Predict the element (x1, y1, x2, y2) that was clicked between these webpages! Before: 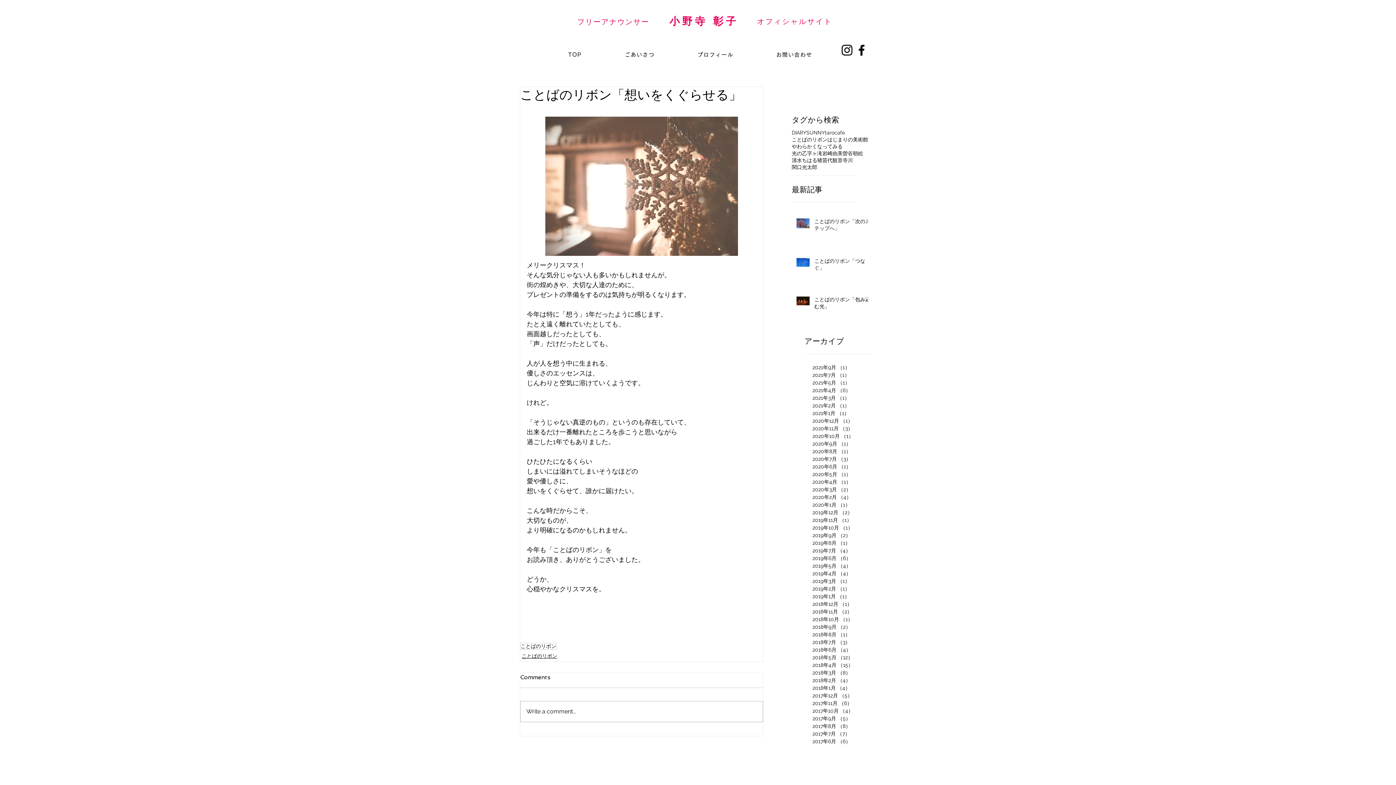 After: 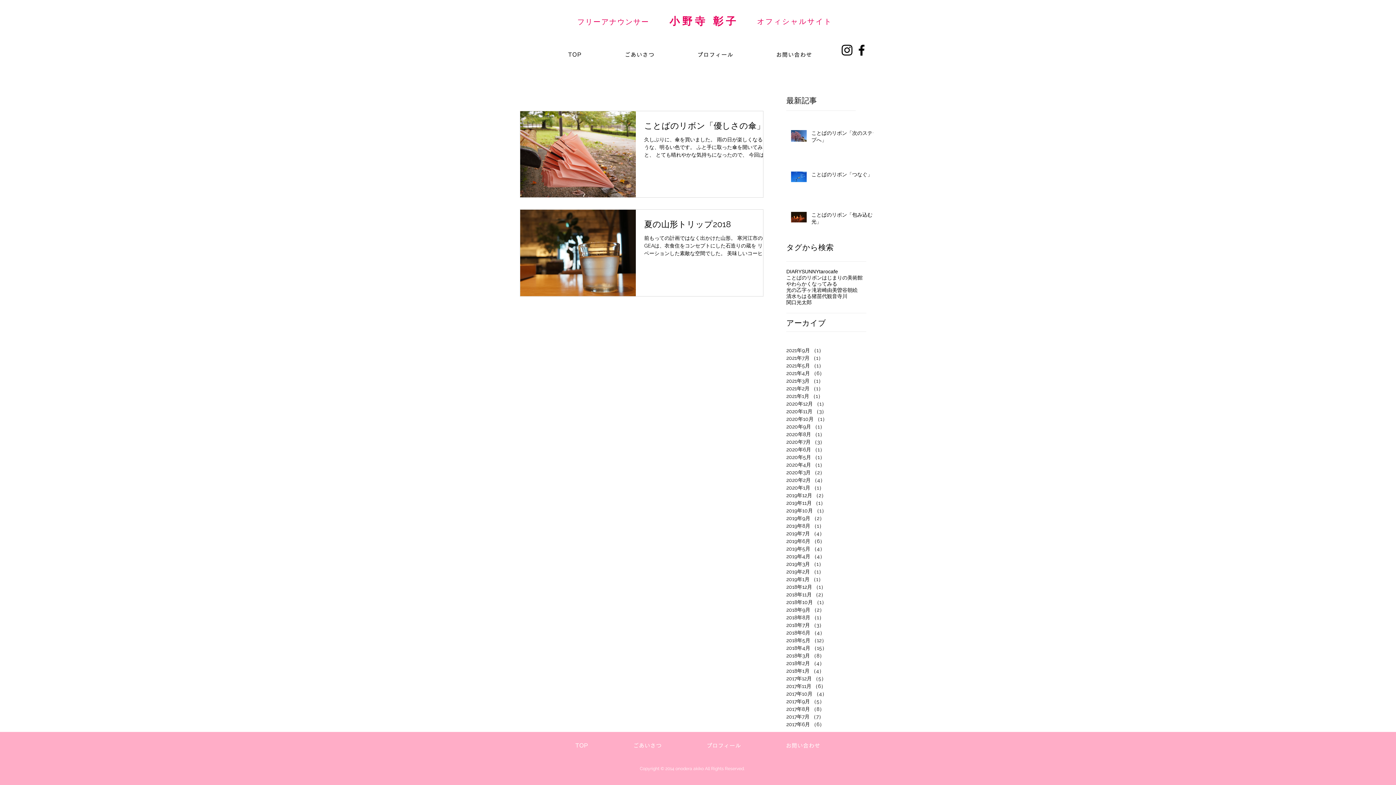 Action: bbox: (812, 623, 868, 631) label: 2018年9月 （2）
2件の記事